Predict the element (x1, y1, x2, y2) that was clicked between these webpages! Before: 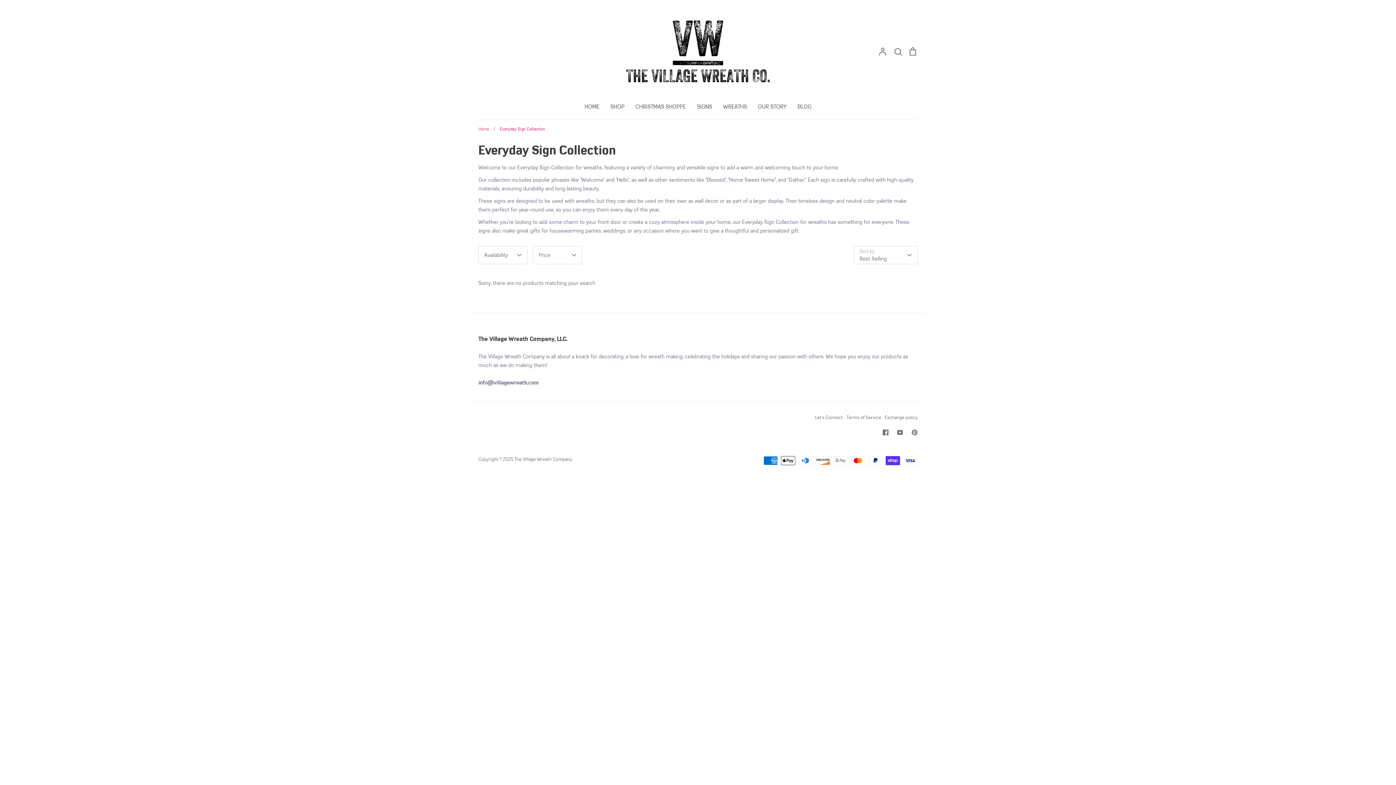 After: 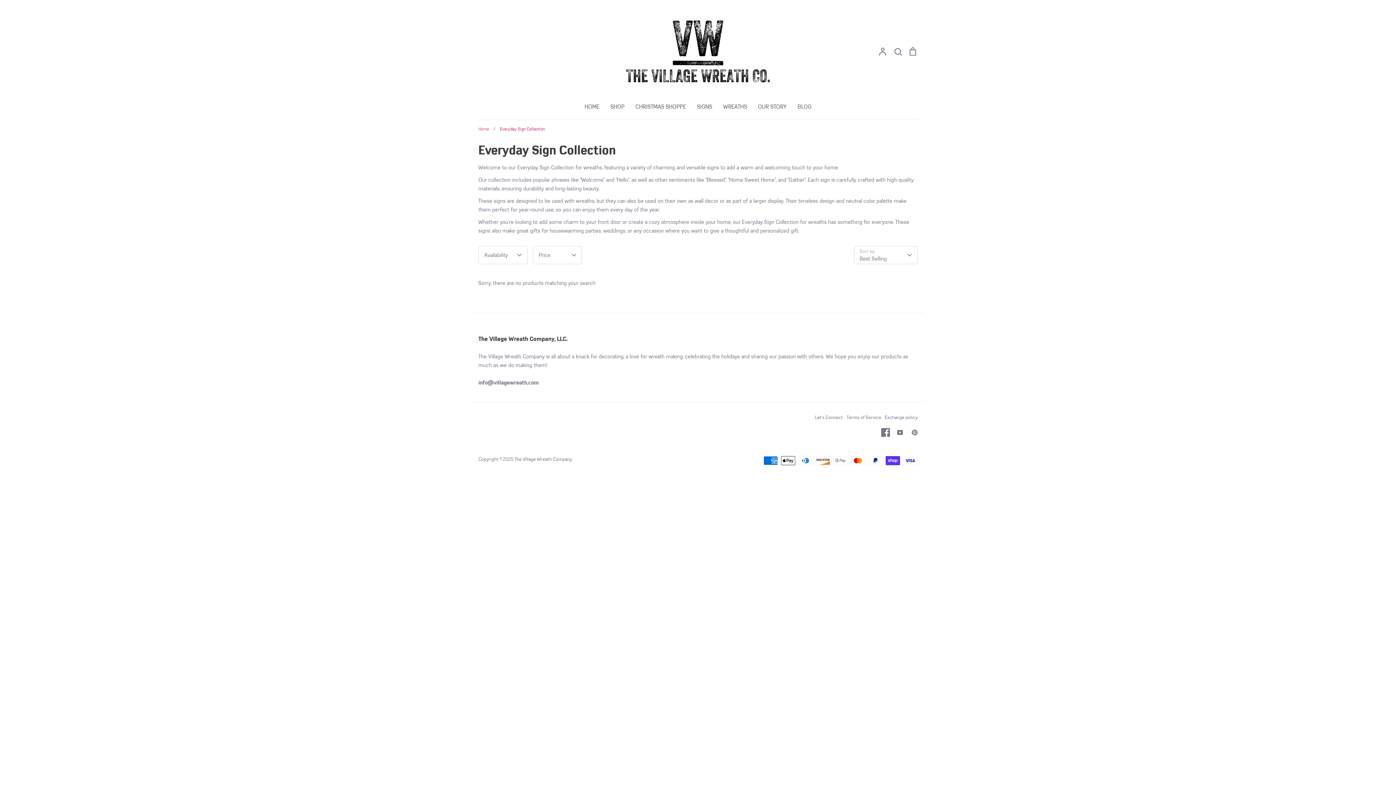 Action: bbox: (878, 425, 893, 440) label: Facebook